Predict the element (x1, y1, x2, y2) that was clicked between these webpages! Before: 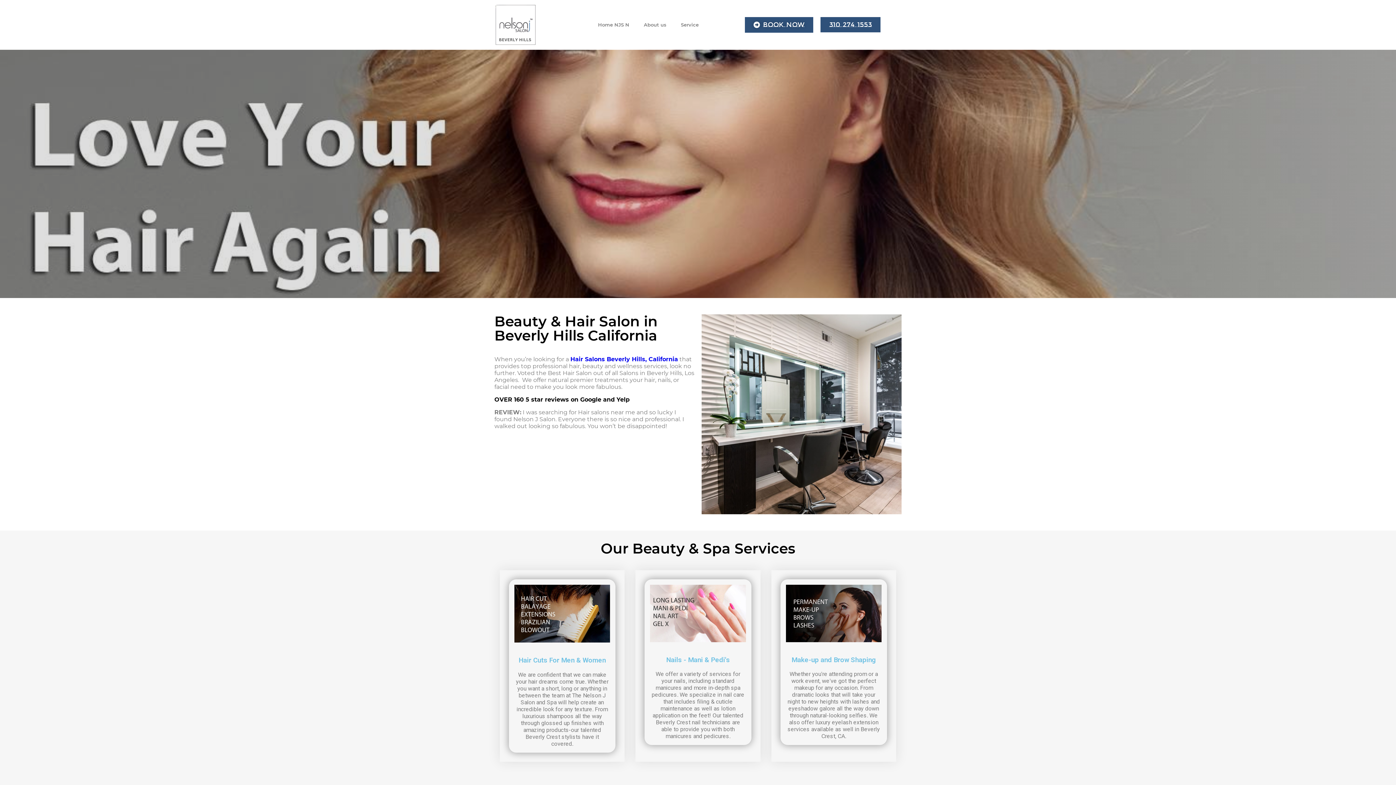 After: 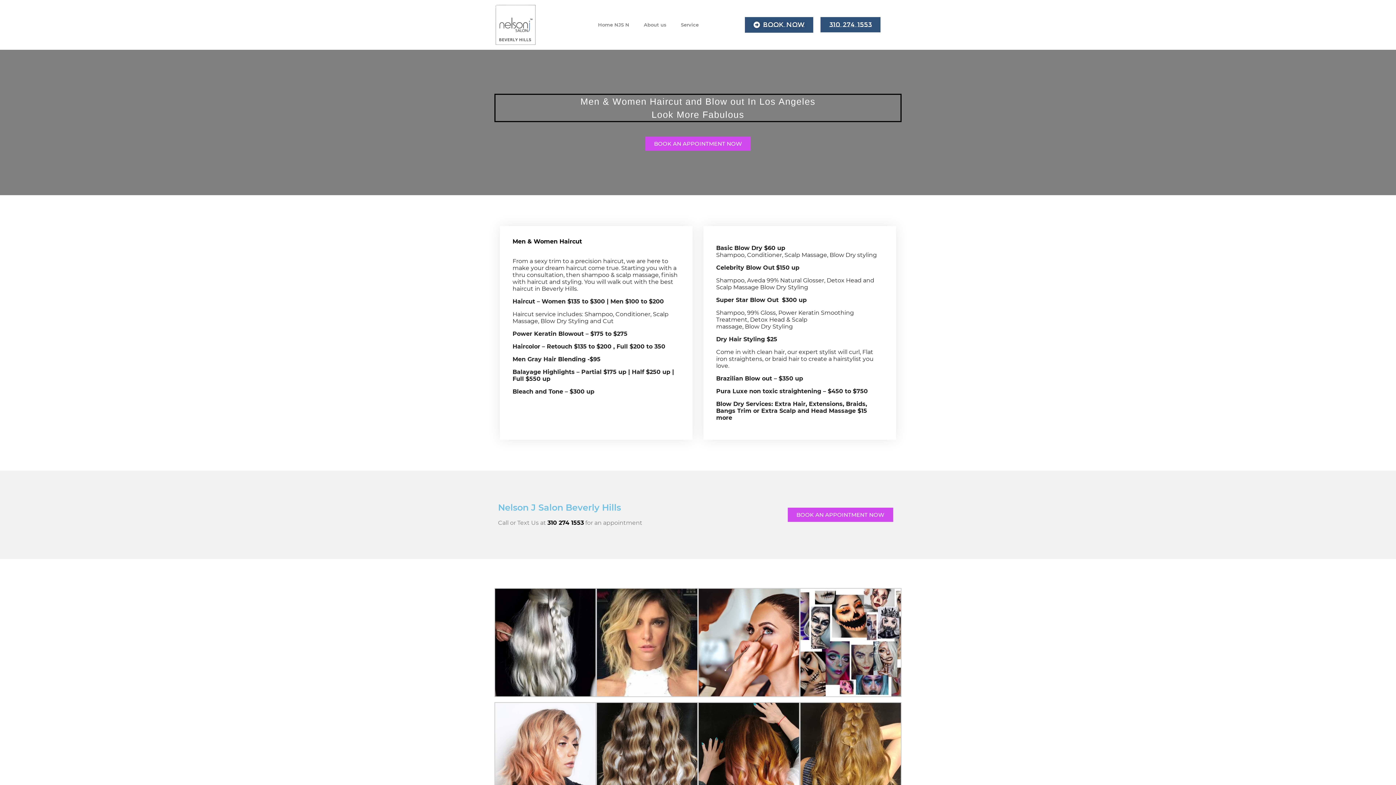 Action: label: Hair Cuts For Men & Women bbox: (518, 656, 606, 664)